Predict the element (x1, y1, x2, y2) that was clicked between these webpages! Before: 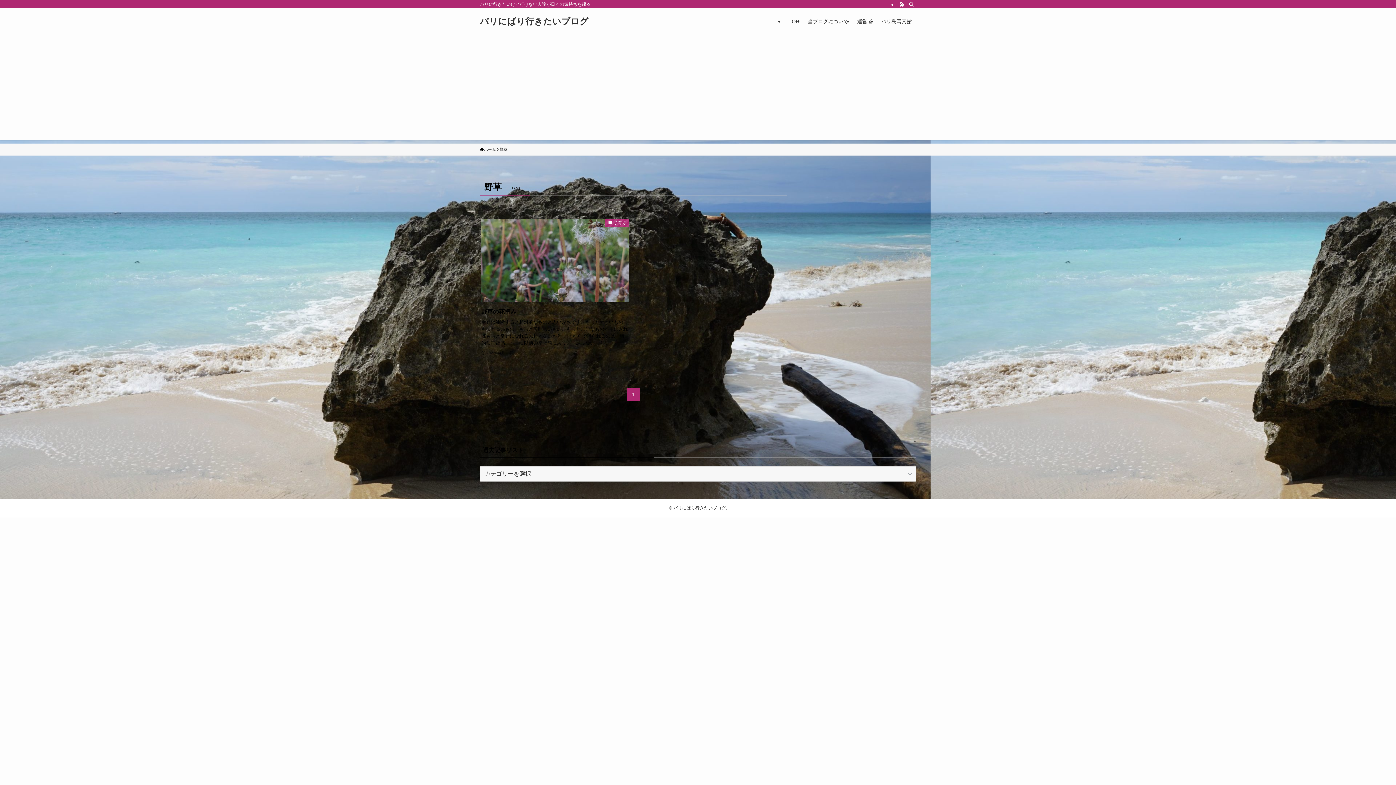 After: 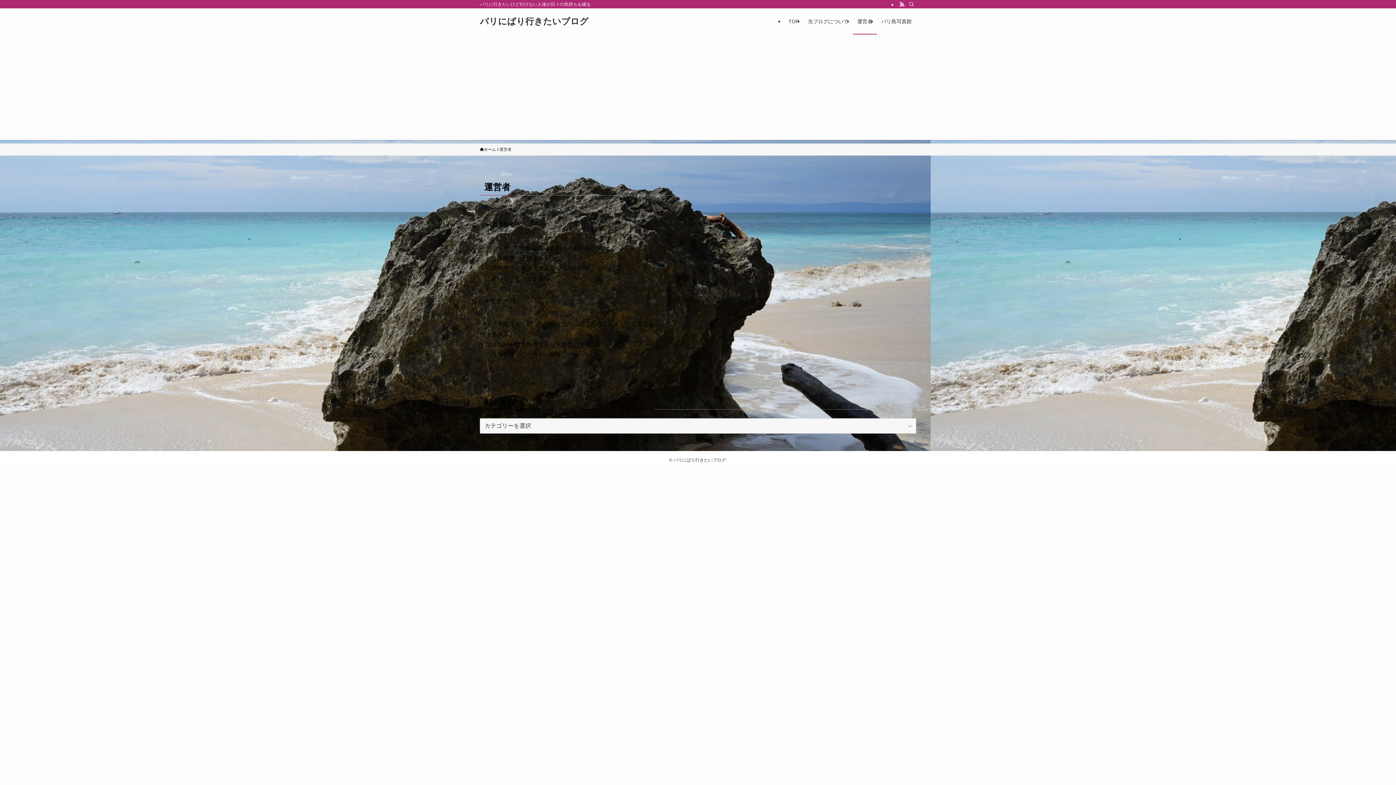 Action: label: 運営者 bbox: (853, 8, 877, 34)